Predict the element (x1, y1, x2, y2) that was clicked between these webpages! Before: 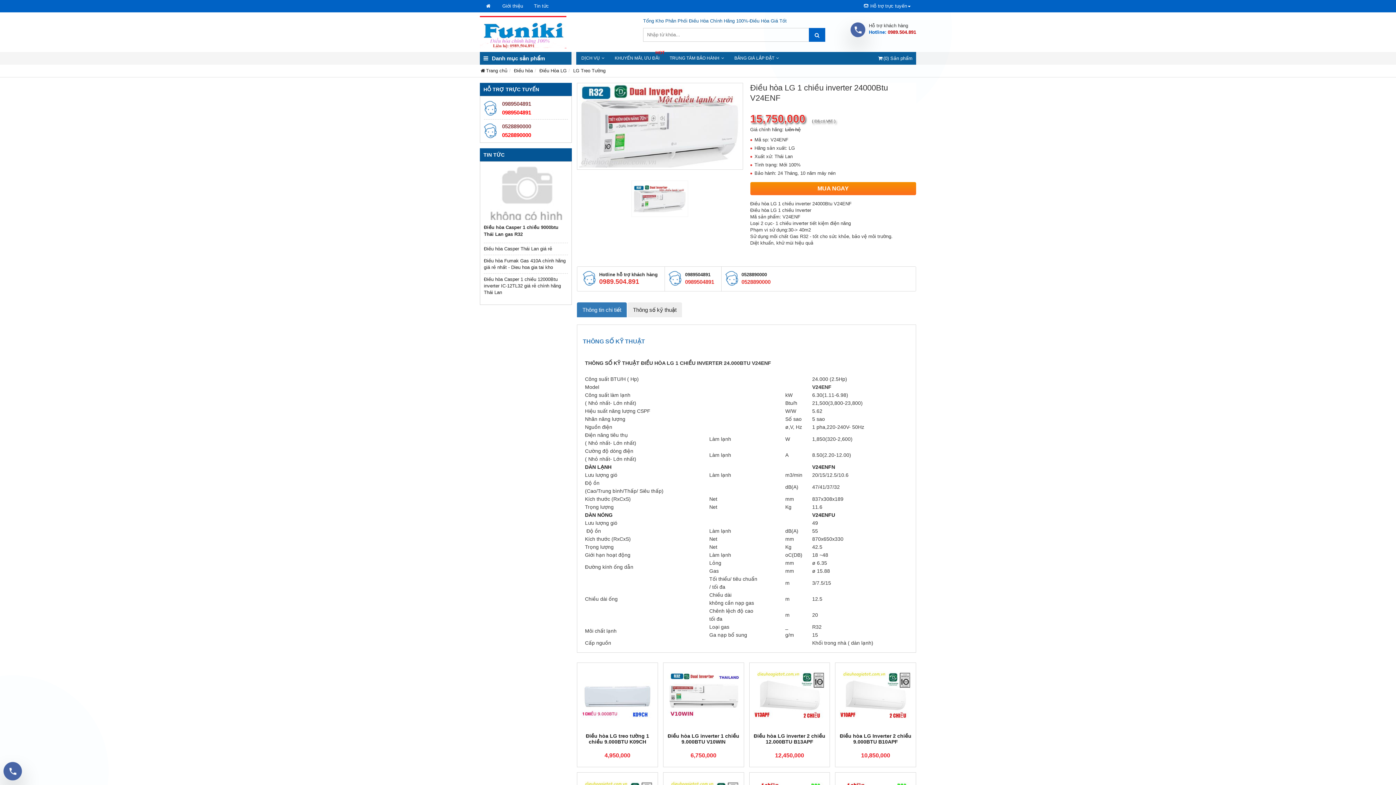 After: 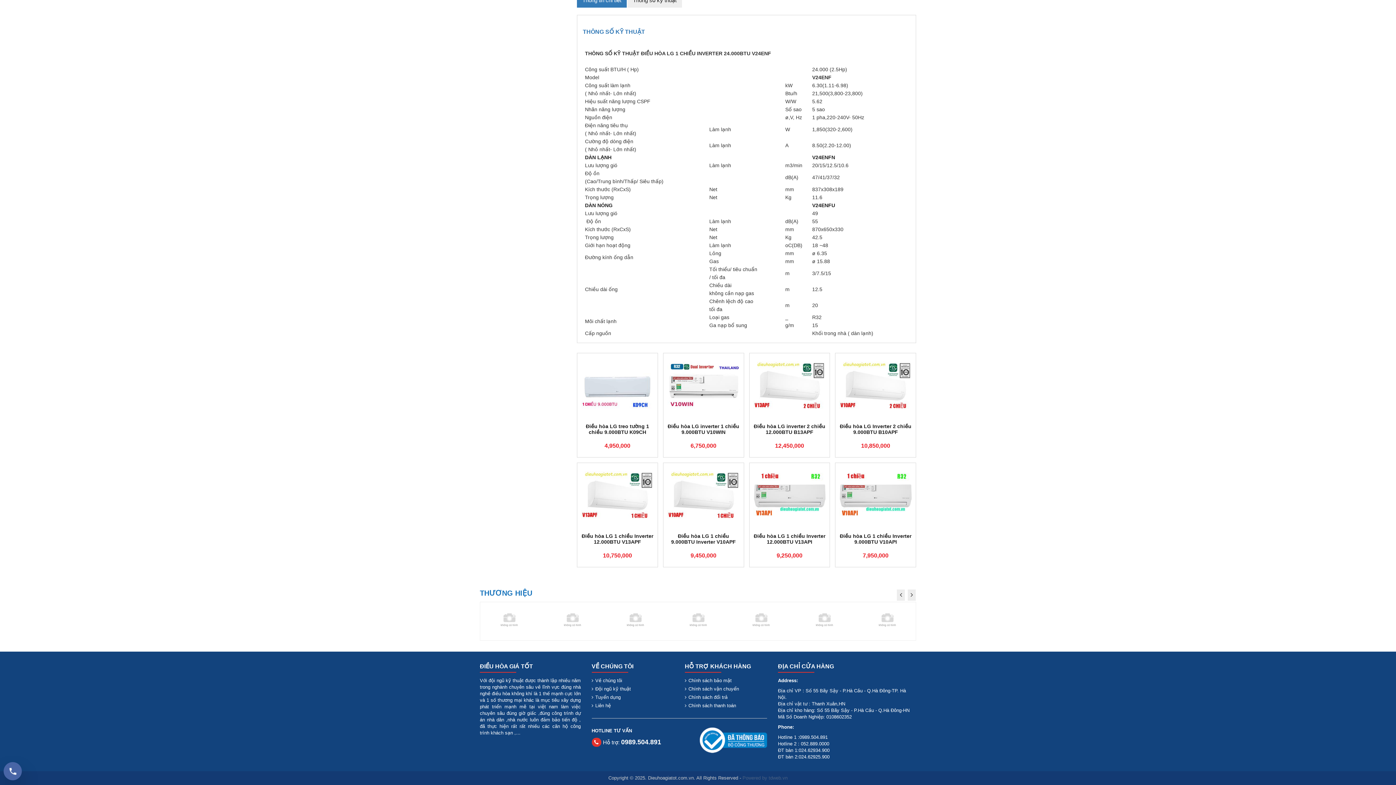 Action: label: Thông tin chi tiết bbox: (577, 302, 626, 317)